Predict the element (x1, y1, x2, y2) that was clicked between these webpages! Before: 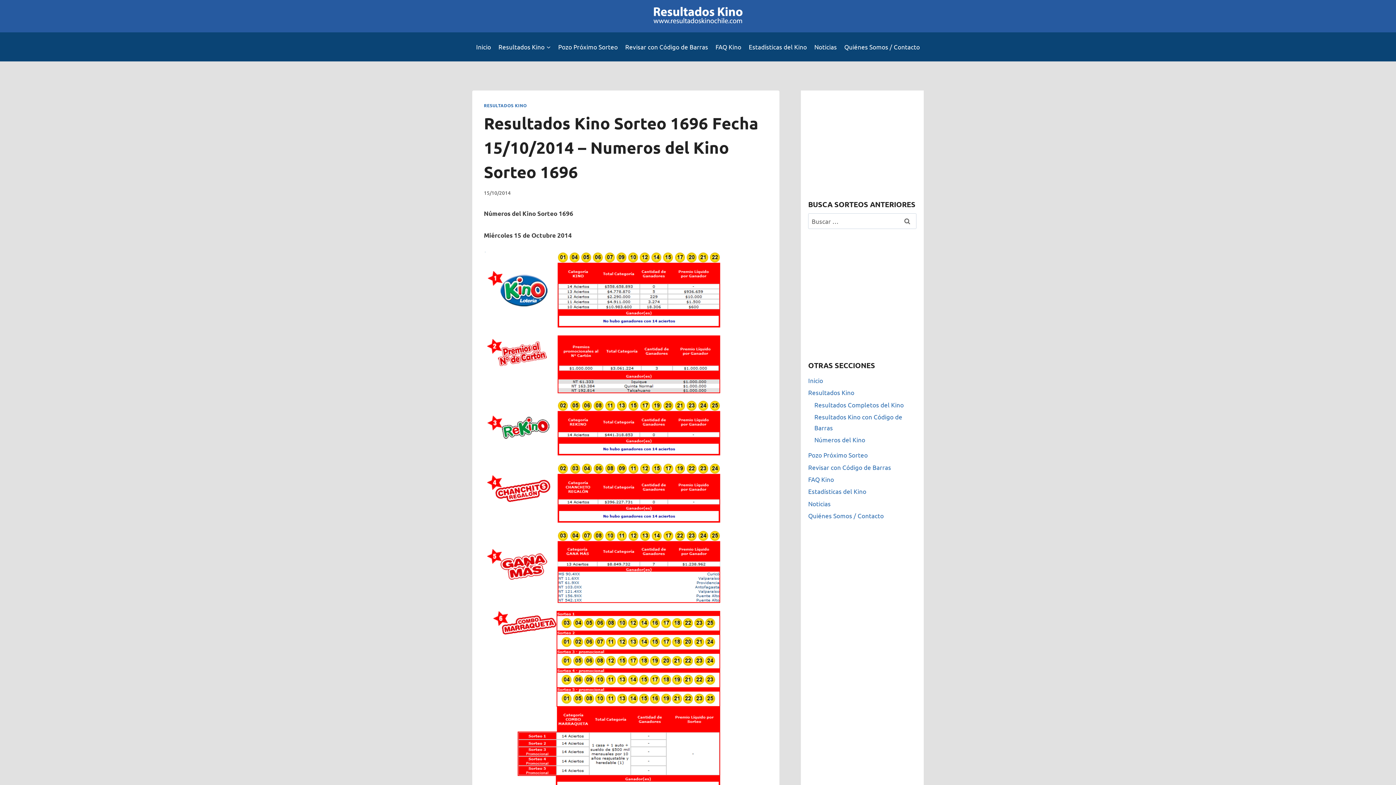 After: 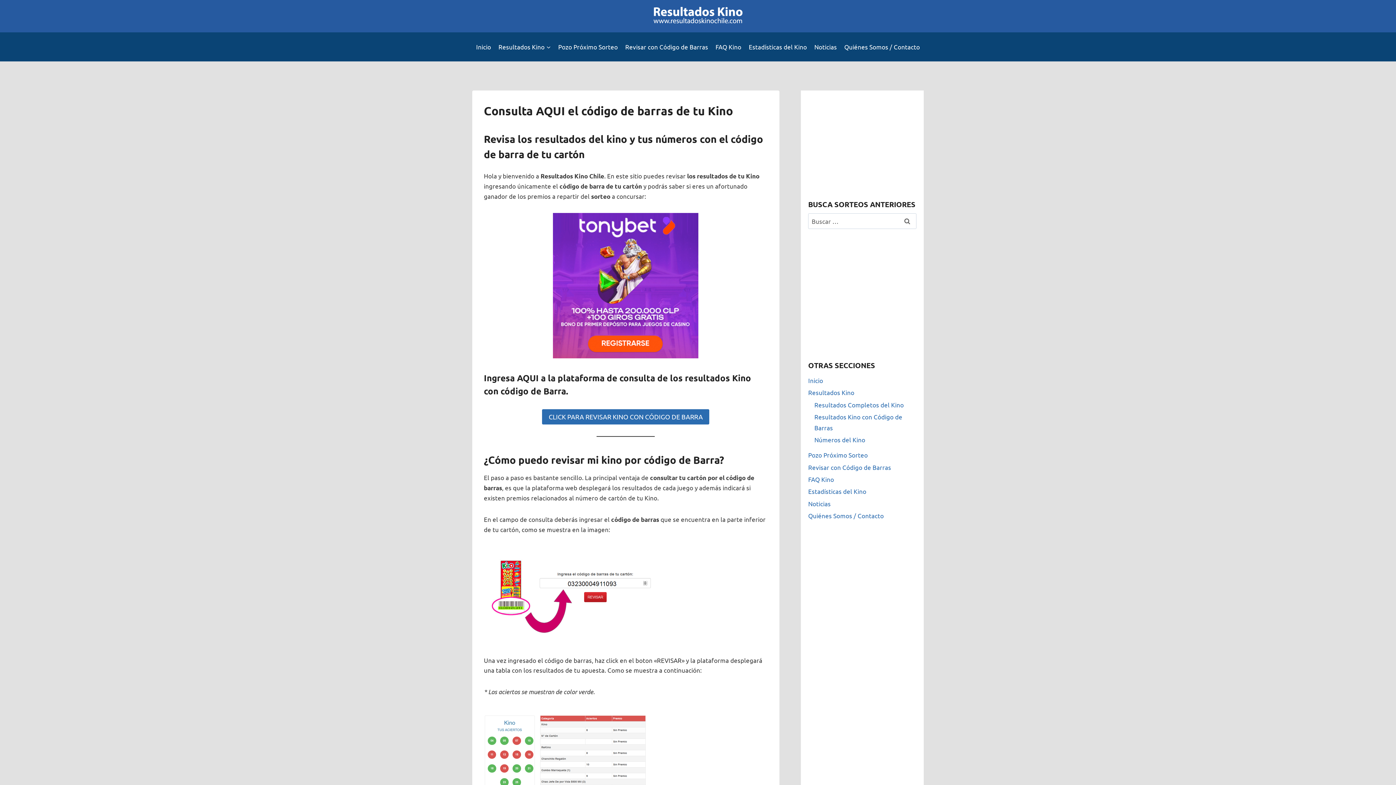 Action: bbox: (621, 38, 712, 55) label: Revisar con Código de Barras